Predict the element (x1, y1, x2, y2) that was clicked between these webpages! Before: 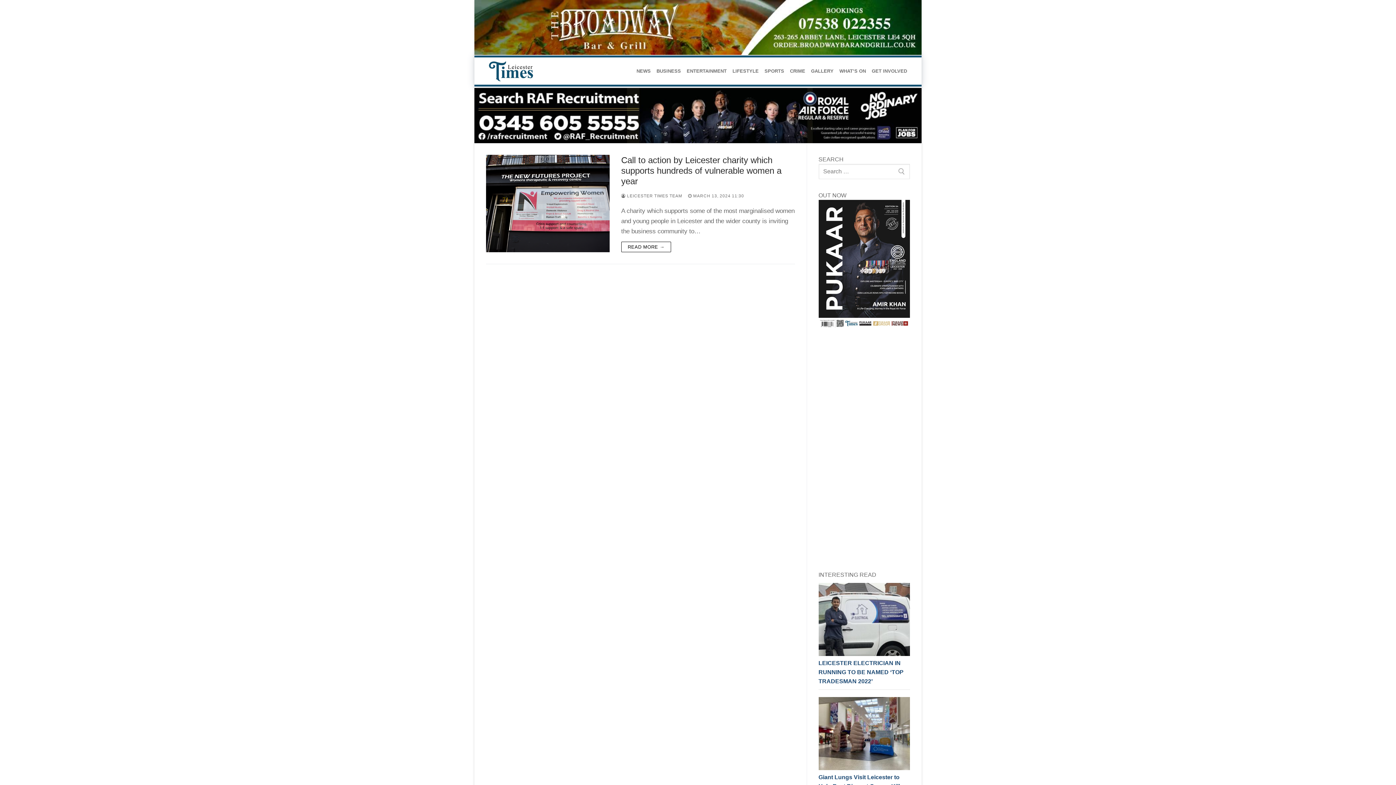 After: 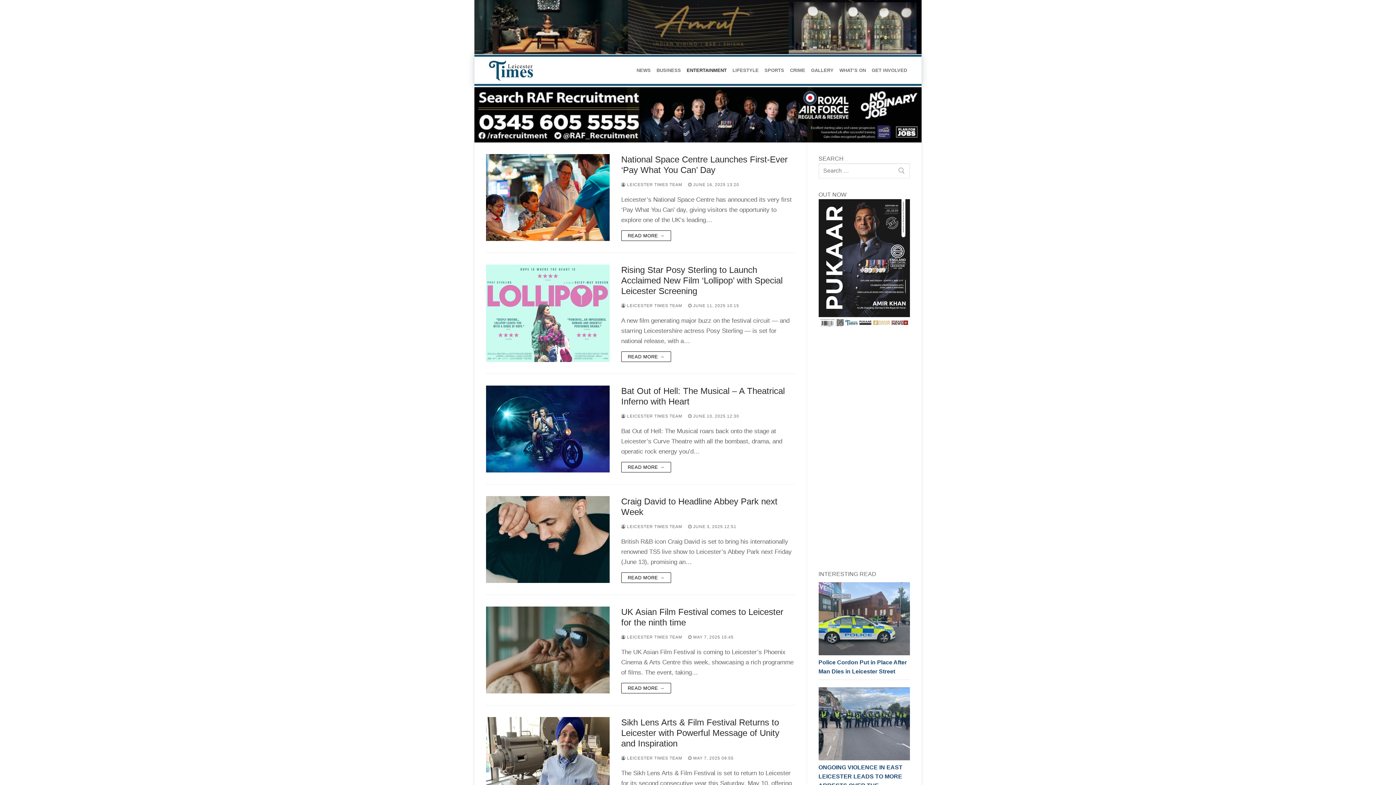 Action: label: ENTERTAINMENT bbox: (684, 63, 729, 77)